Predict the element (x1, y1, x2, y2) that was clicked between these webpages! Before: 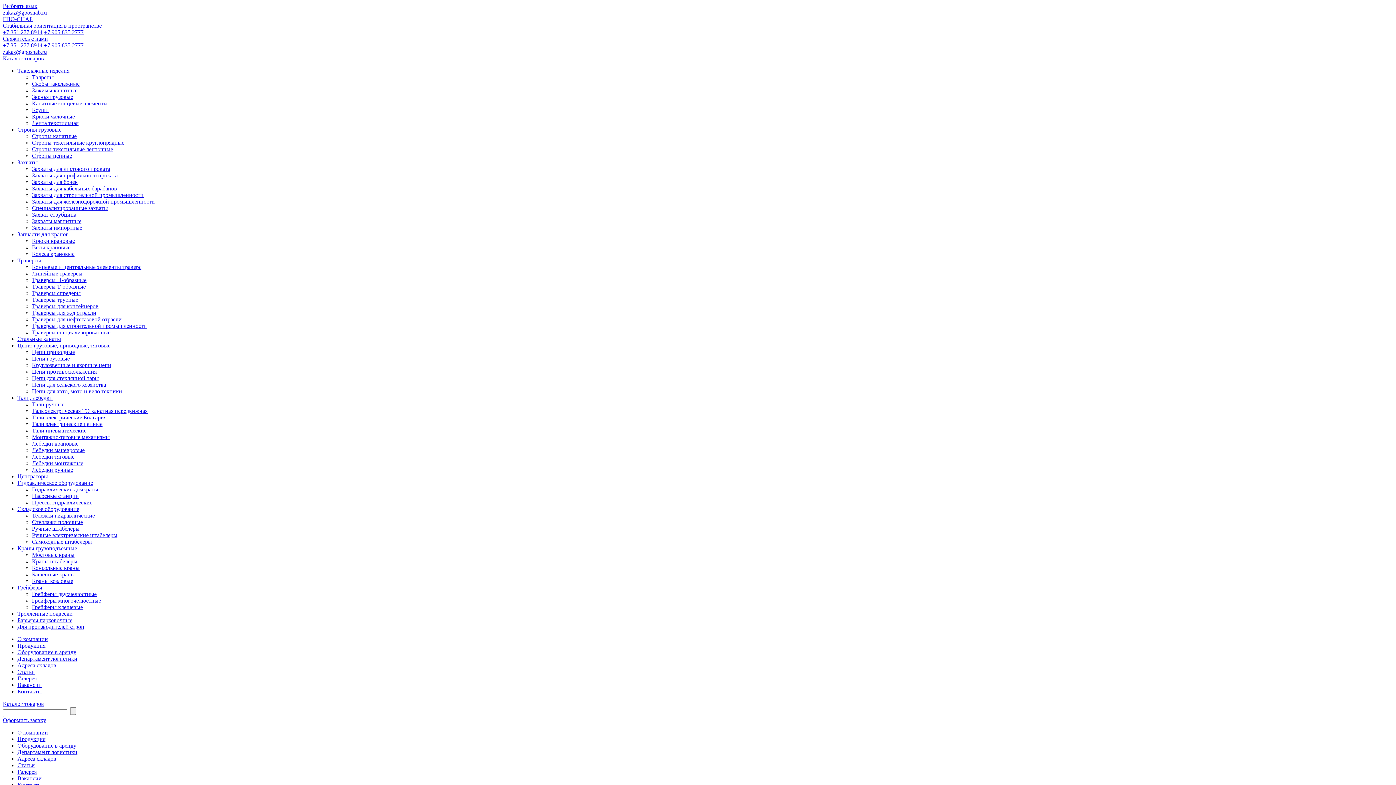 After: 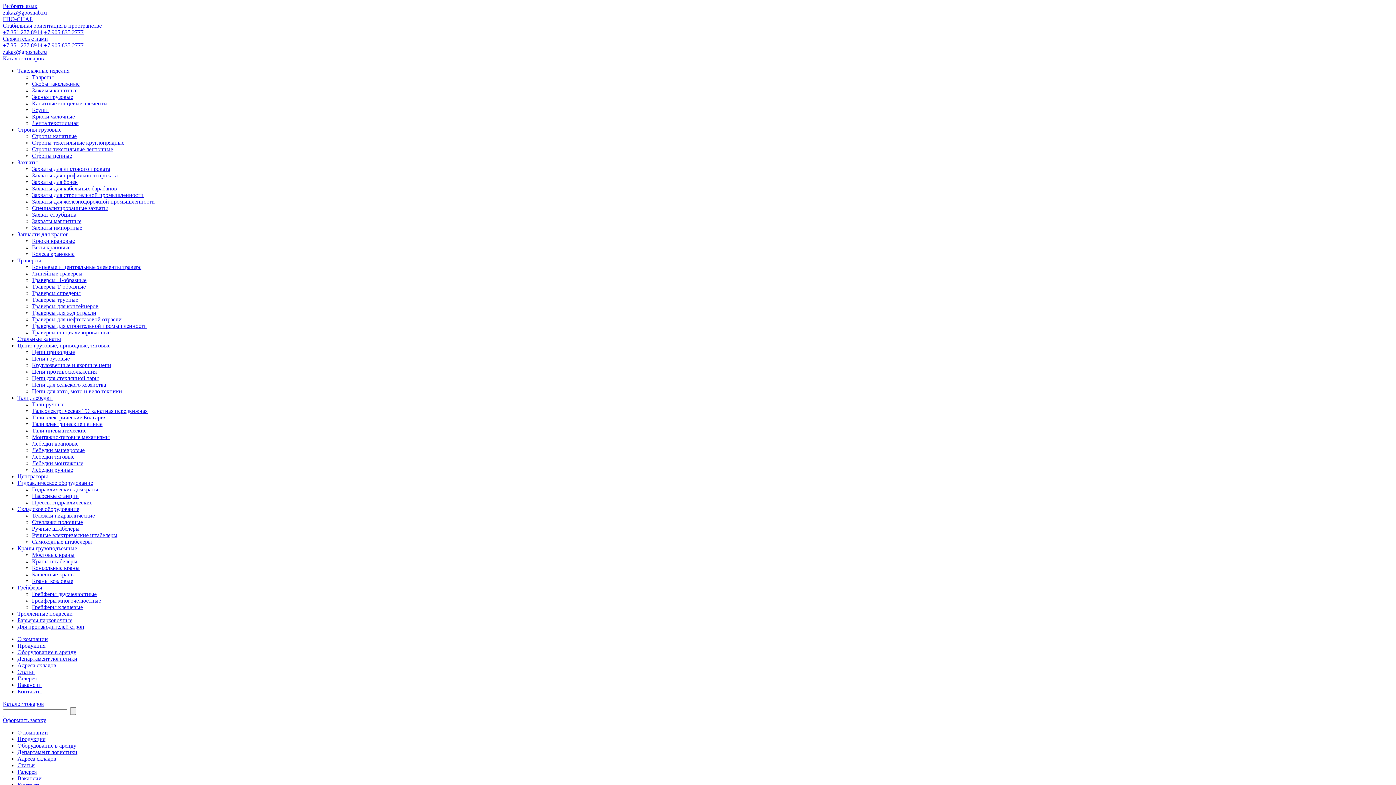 Action: label: Лебедки ручные bbox: (32, 466, 73, 473)